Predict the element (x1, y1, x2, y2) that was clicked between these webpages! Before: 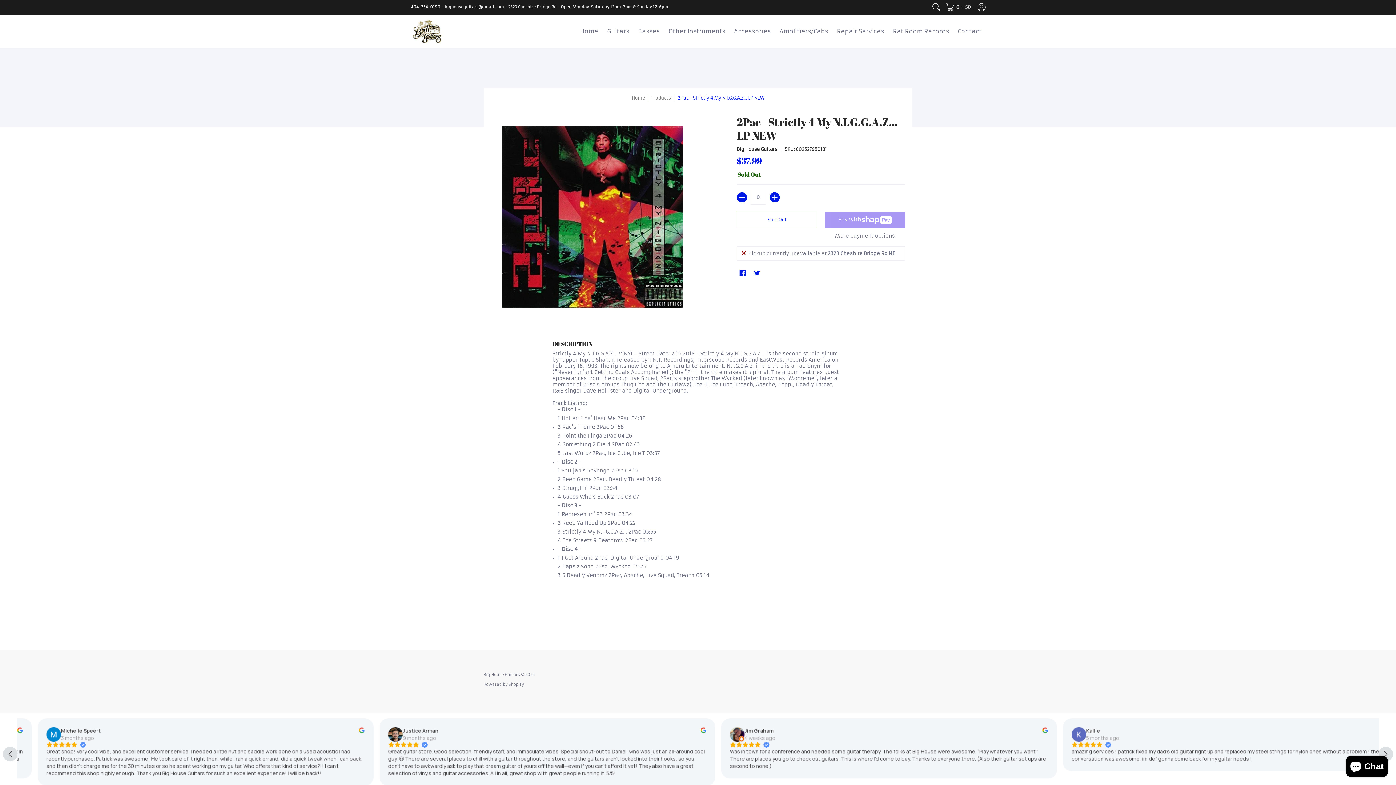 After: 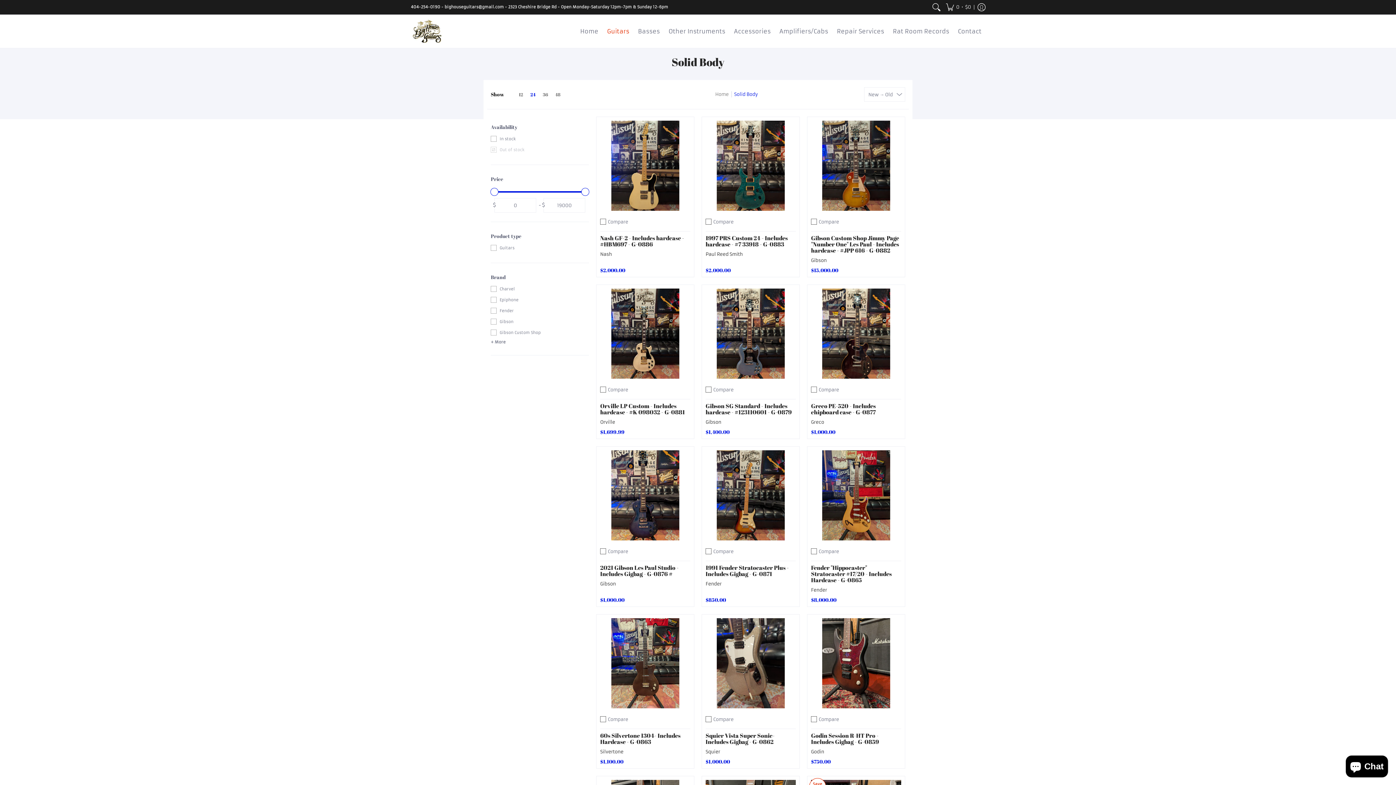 Action: bbox: (603, 14, 633, 48) label: Guitars